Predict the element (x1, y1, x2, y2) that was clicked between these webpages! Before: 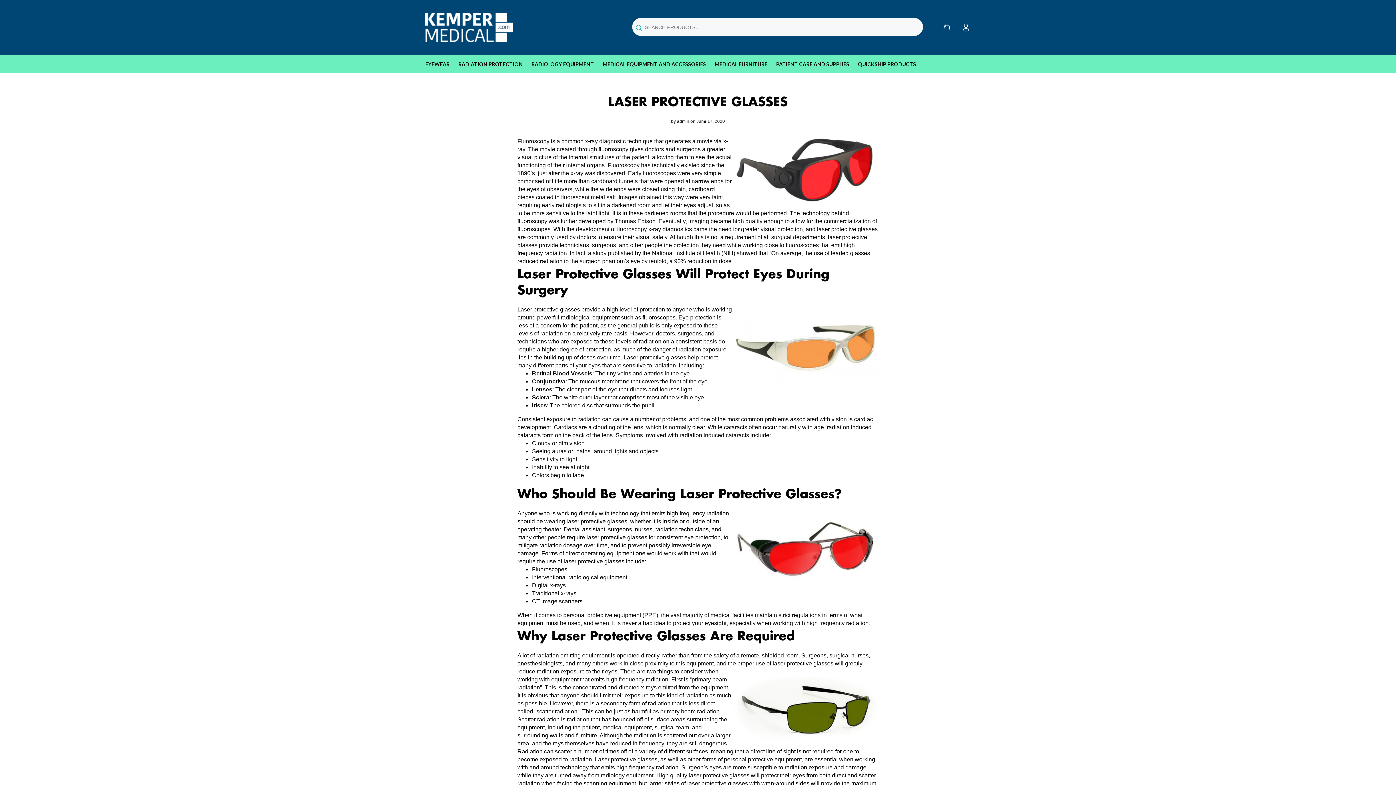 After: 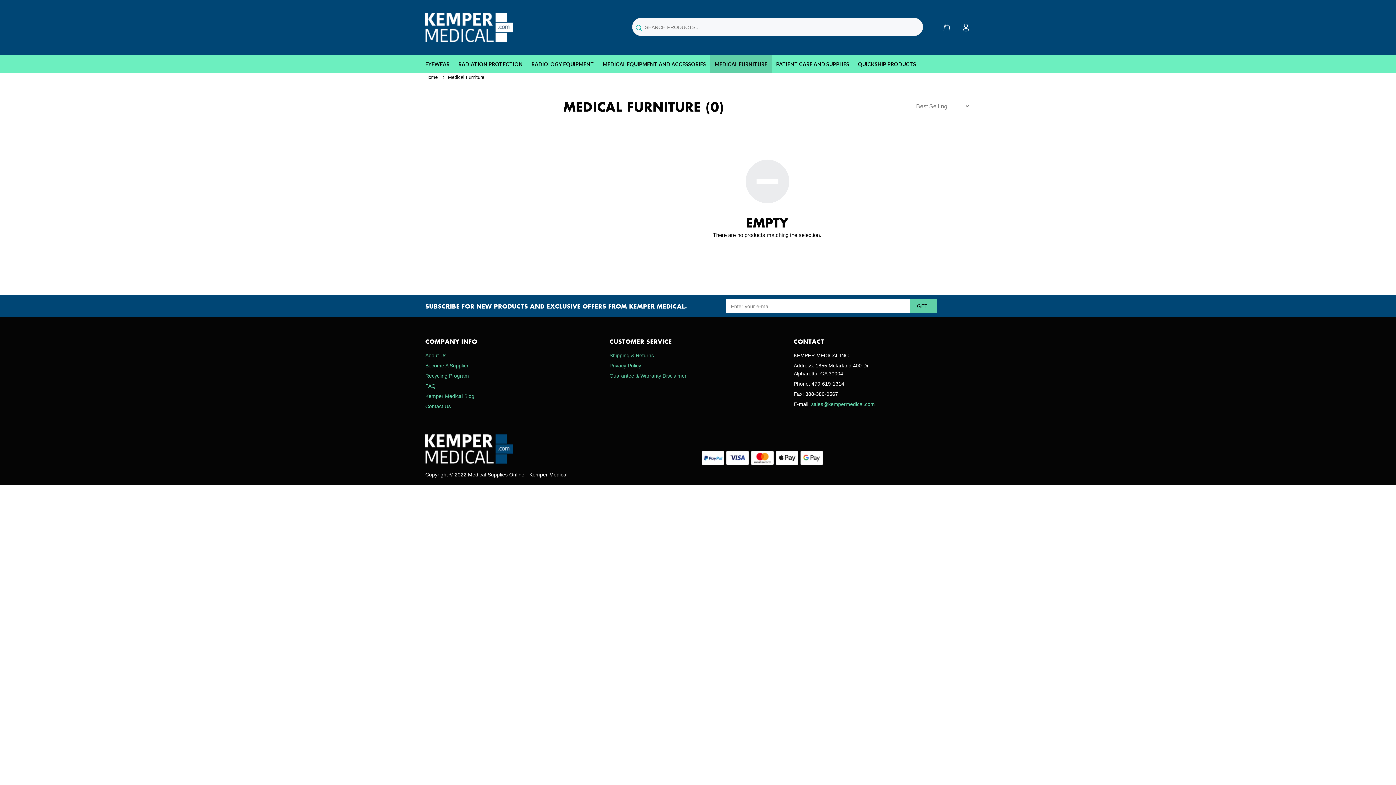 Action: bbox: (710, 54, 772, 73) label: MEDICAL FURNITURE